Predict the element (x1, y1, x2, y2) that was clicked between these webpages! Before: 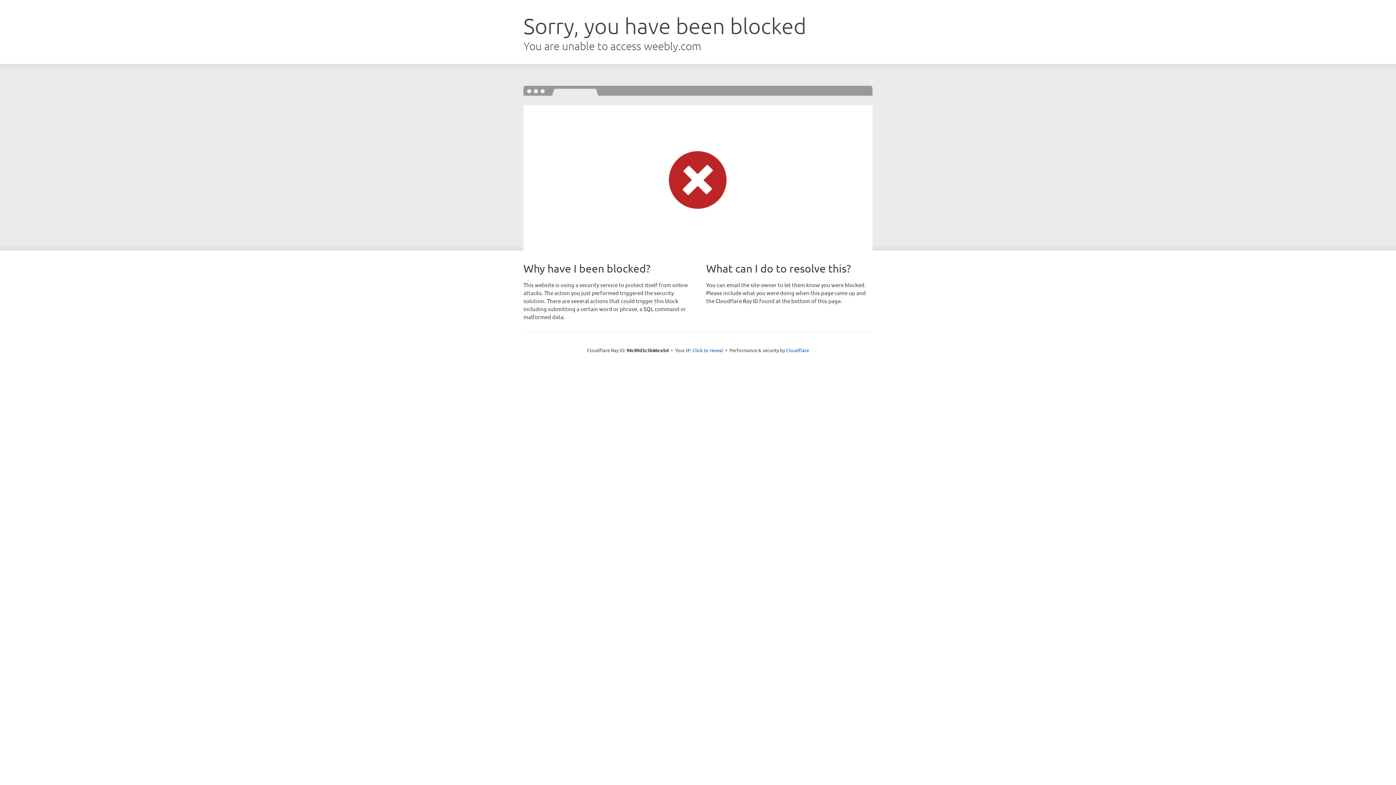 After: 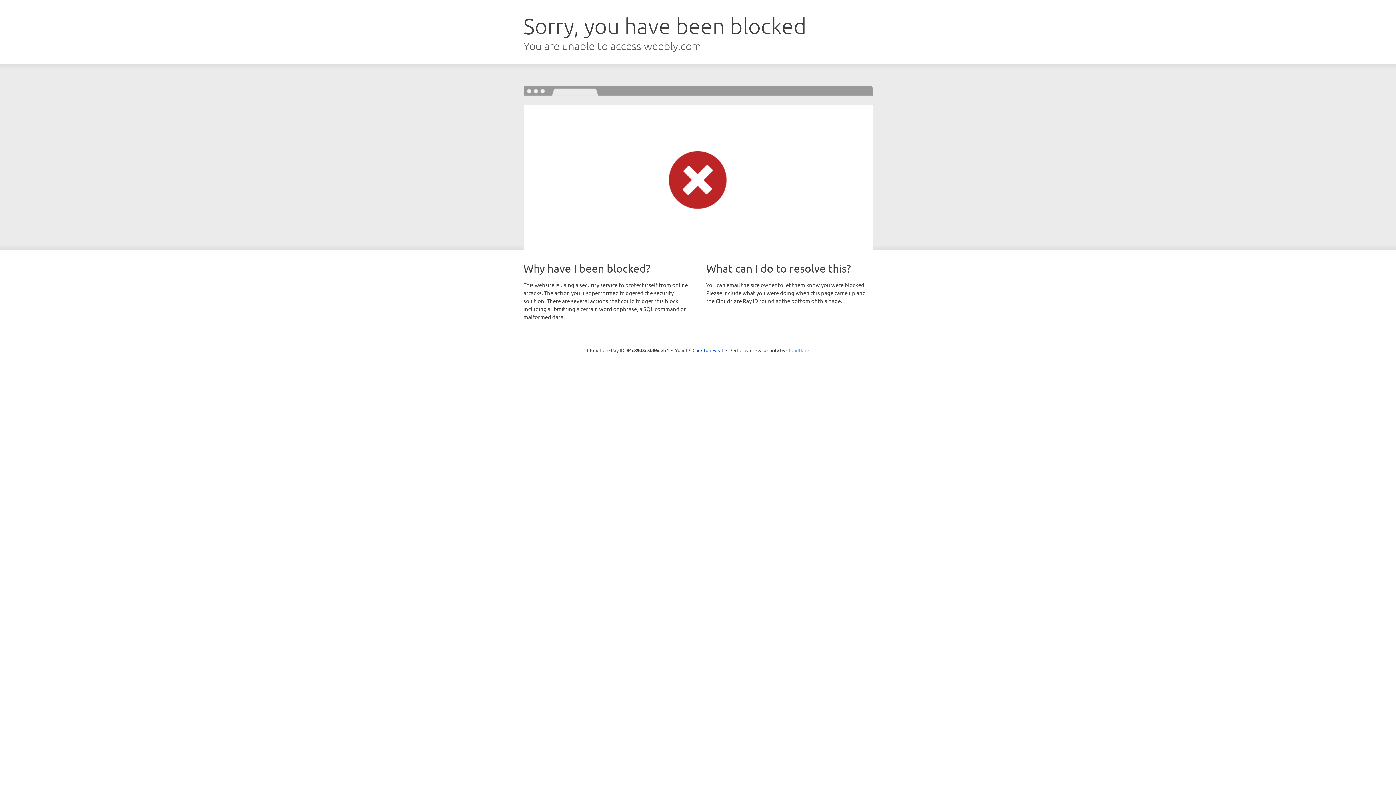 Action: label: Cloudflare bbox: (786, 347, 809, 353)